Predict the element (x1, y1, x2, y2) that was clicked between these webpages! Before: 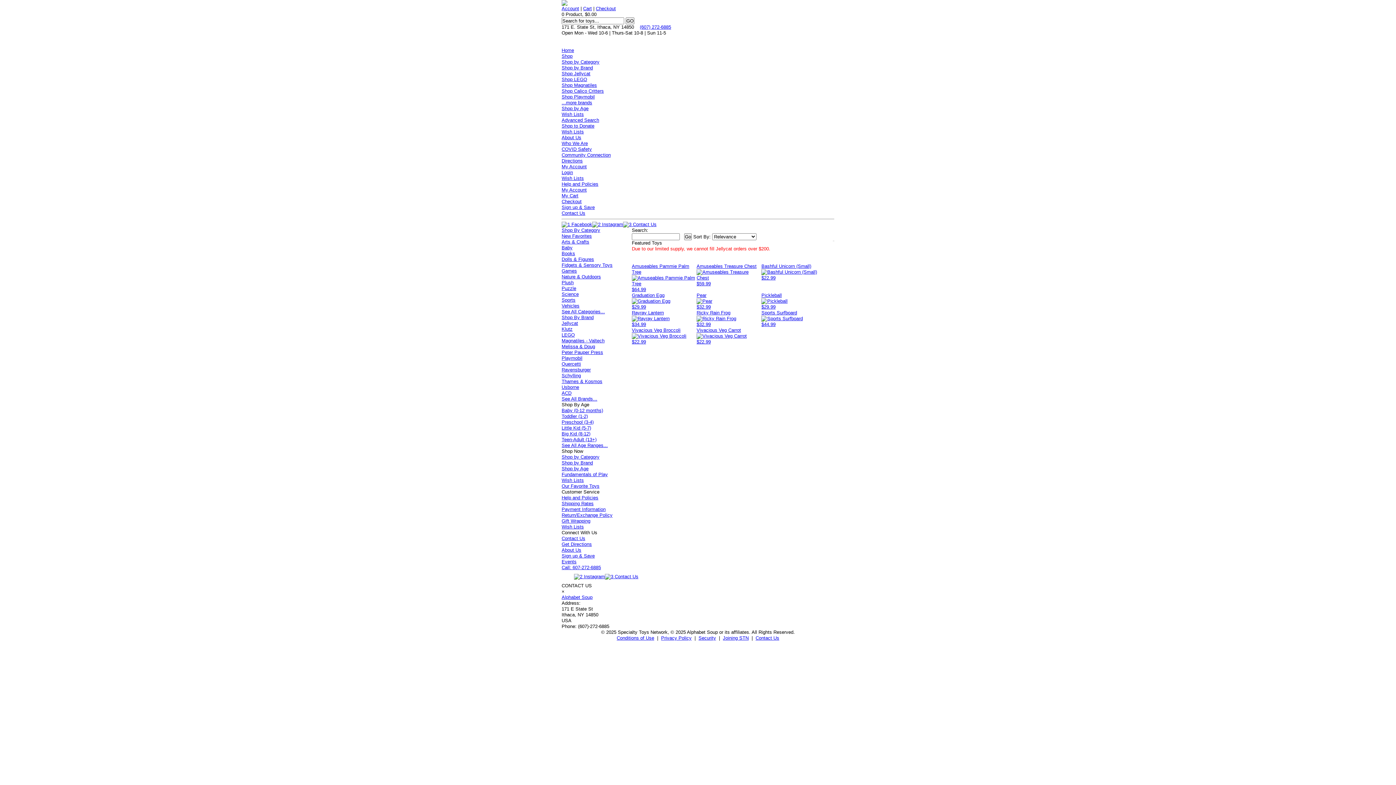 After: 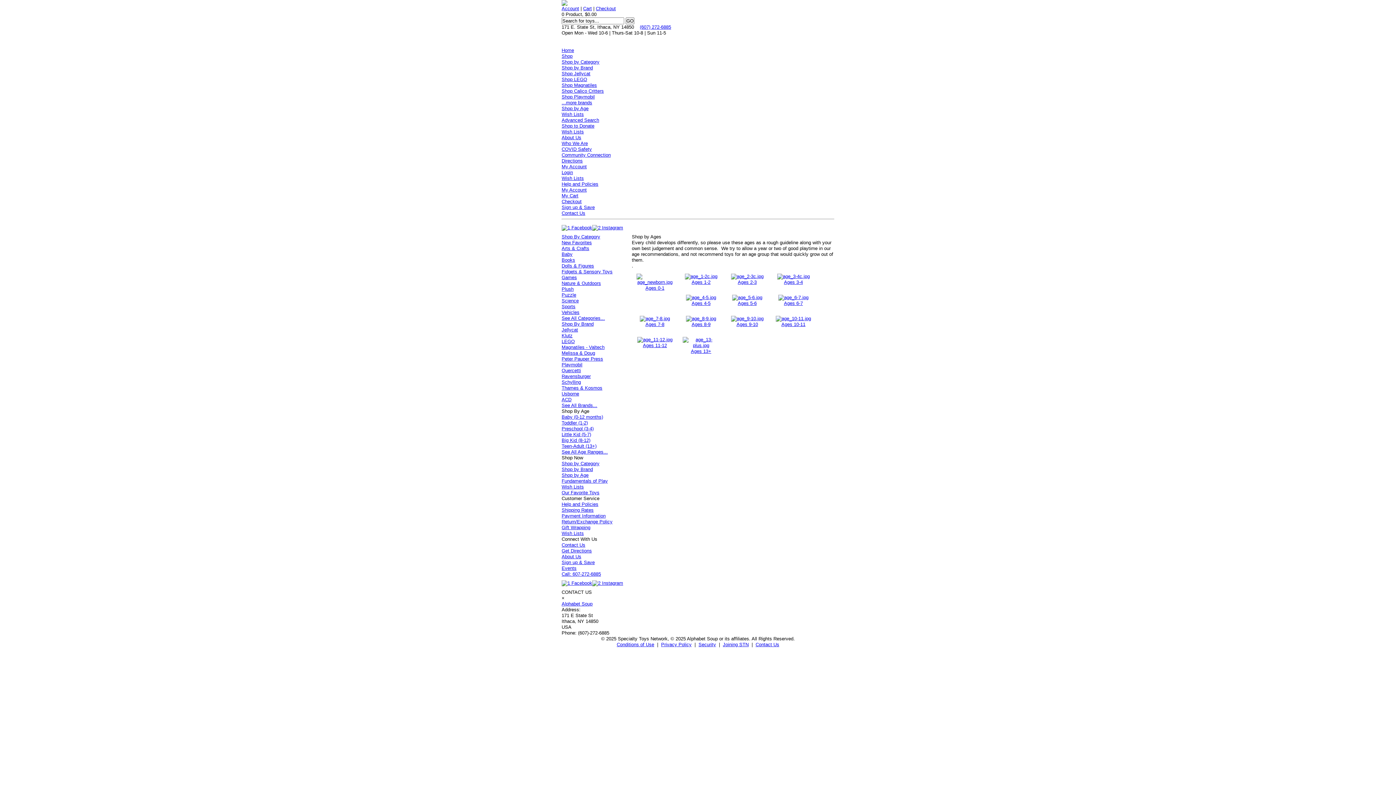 Action: bbox: (561, 466, 588, 471) label: Shop by Age